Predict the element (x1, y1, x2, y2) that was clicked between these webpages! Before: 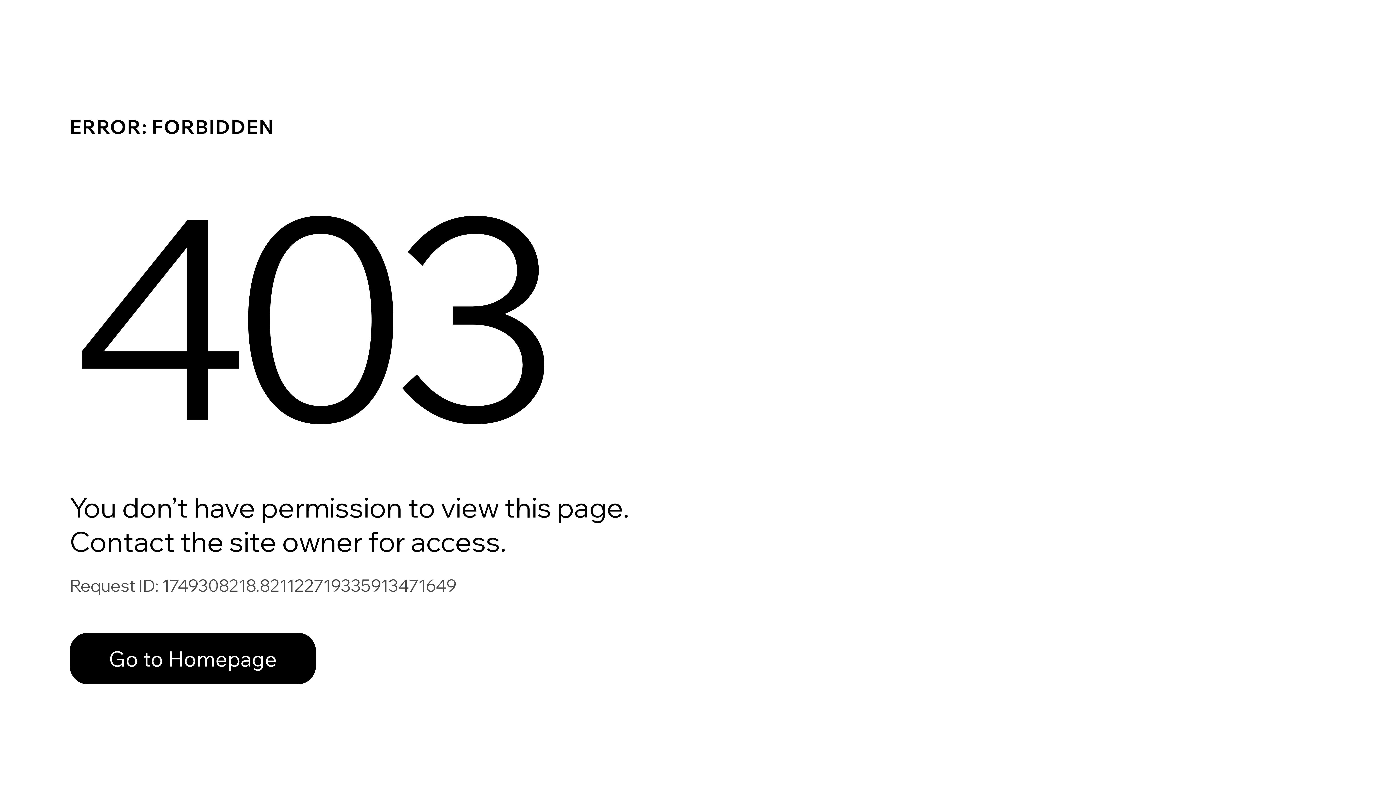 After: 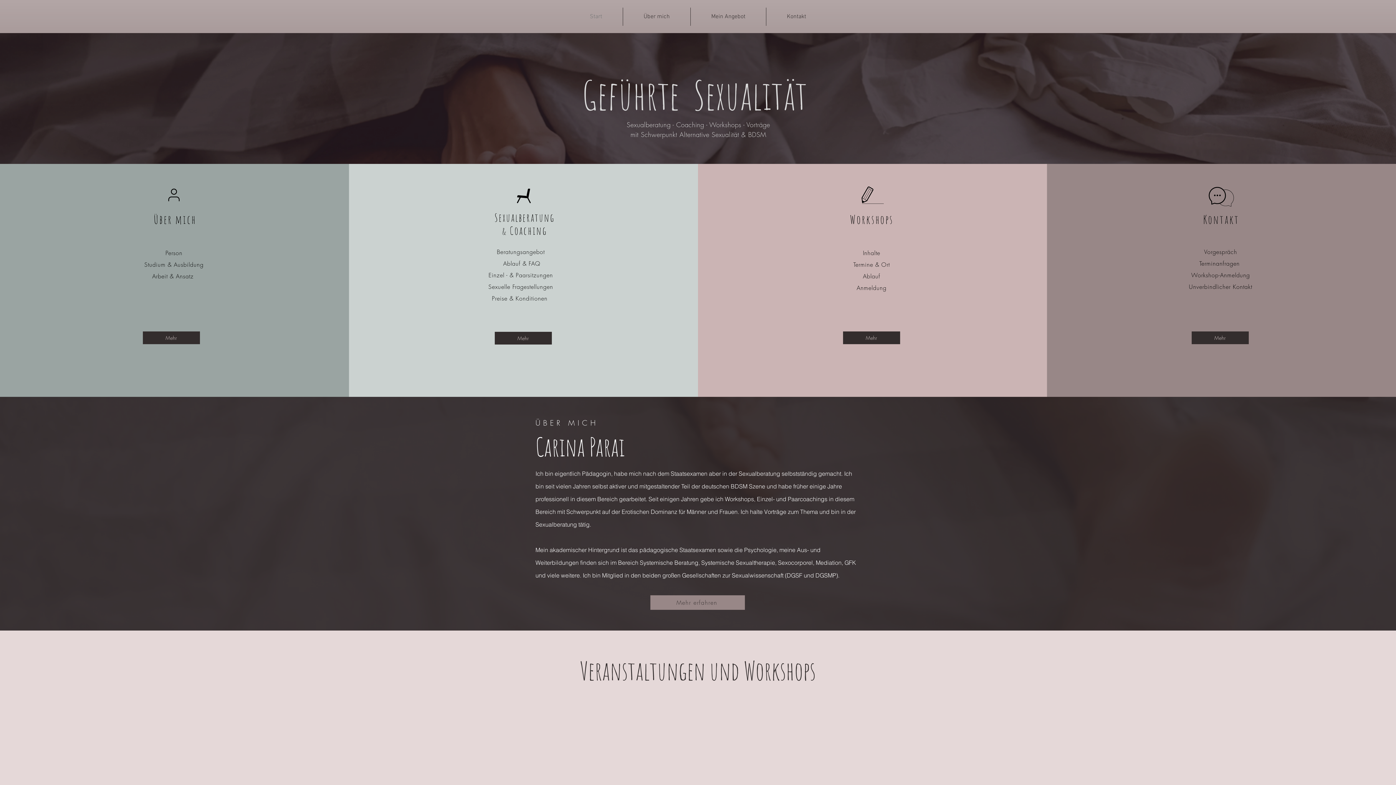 Action: label: Go to Homepage bbox: (69, 633, 316, 684)